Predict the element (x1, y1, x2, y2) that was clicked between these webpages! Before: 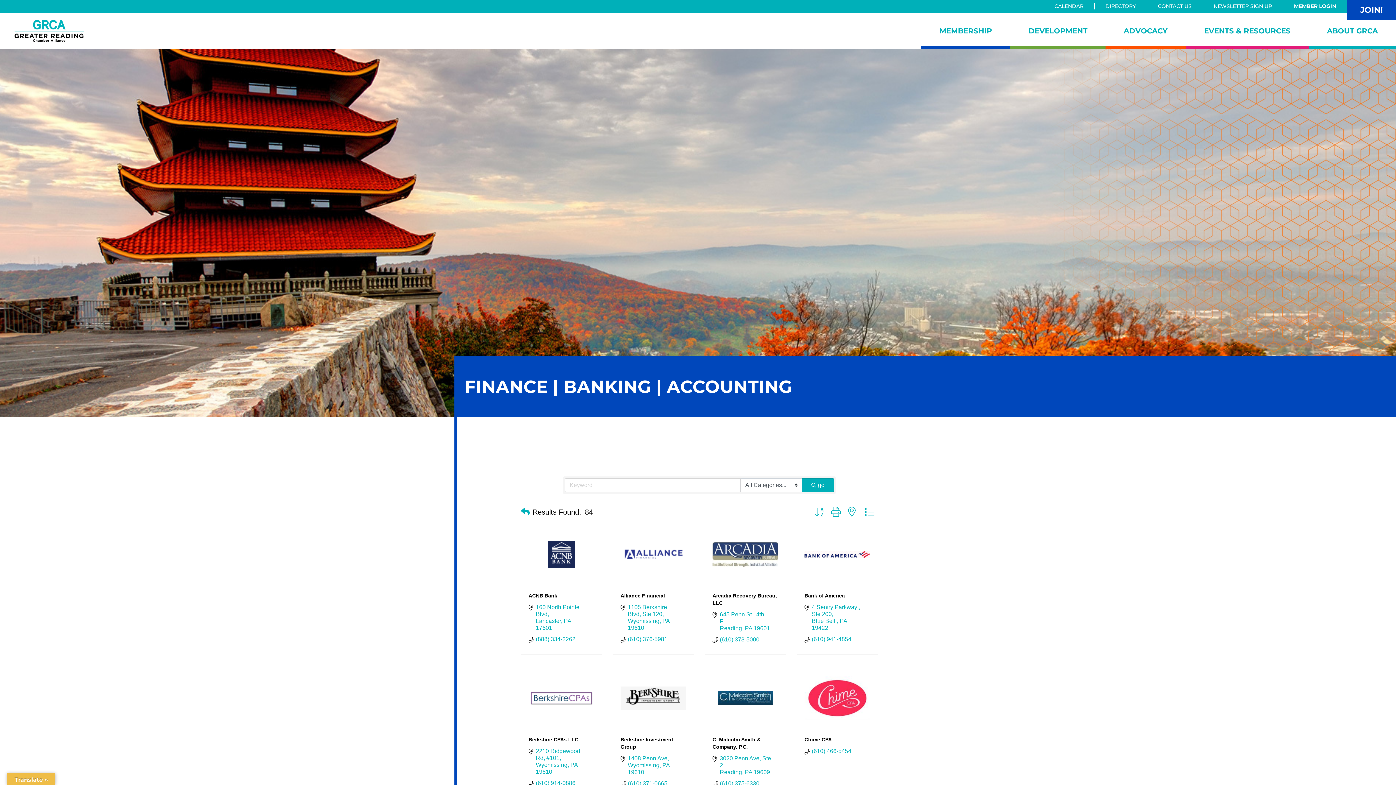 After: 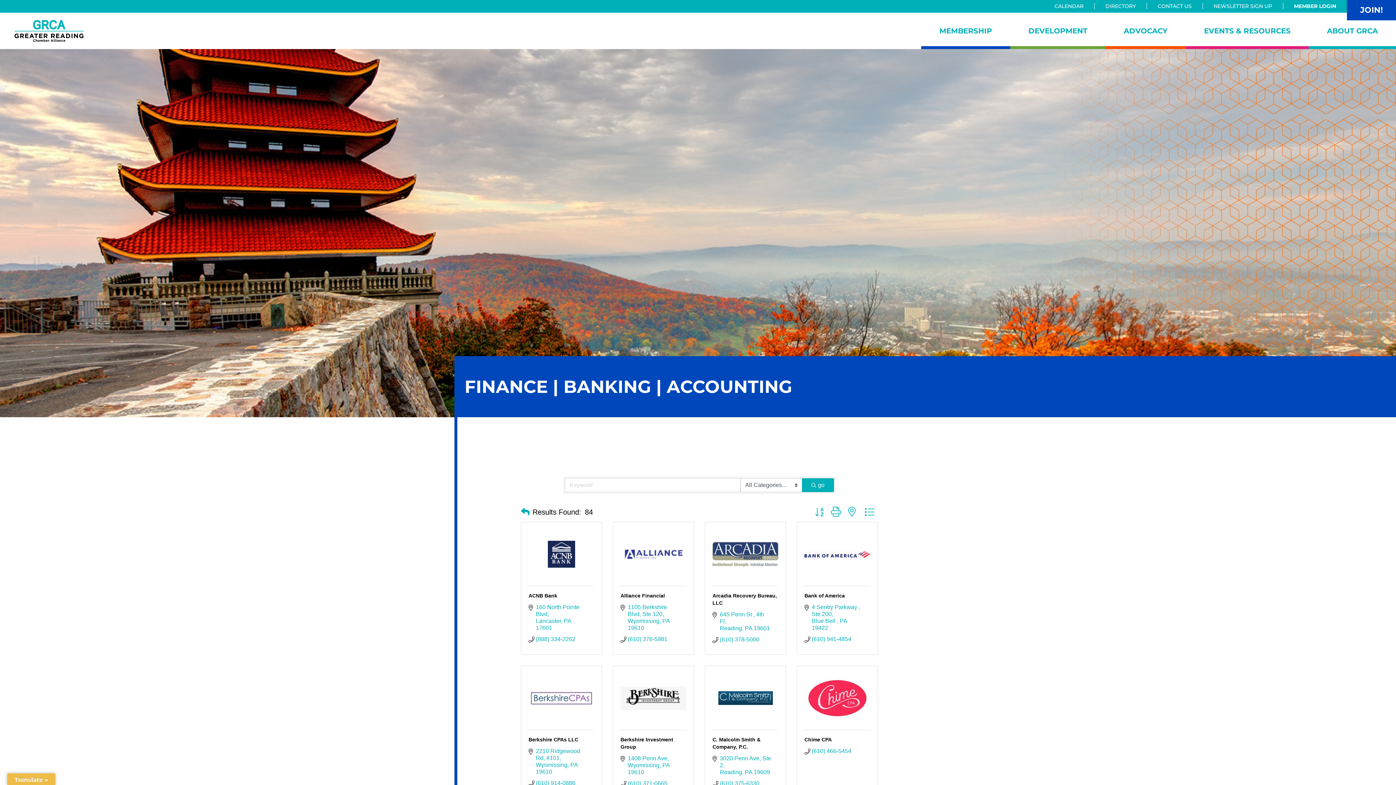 Action: label: Search Submit bbox: (802, 478, 834, 492)